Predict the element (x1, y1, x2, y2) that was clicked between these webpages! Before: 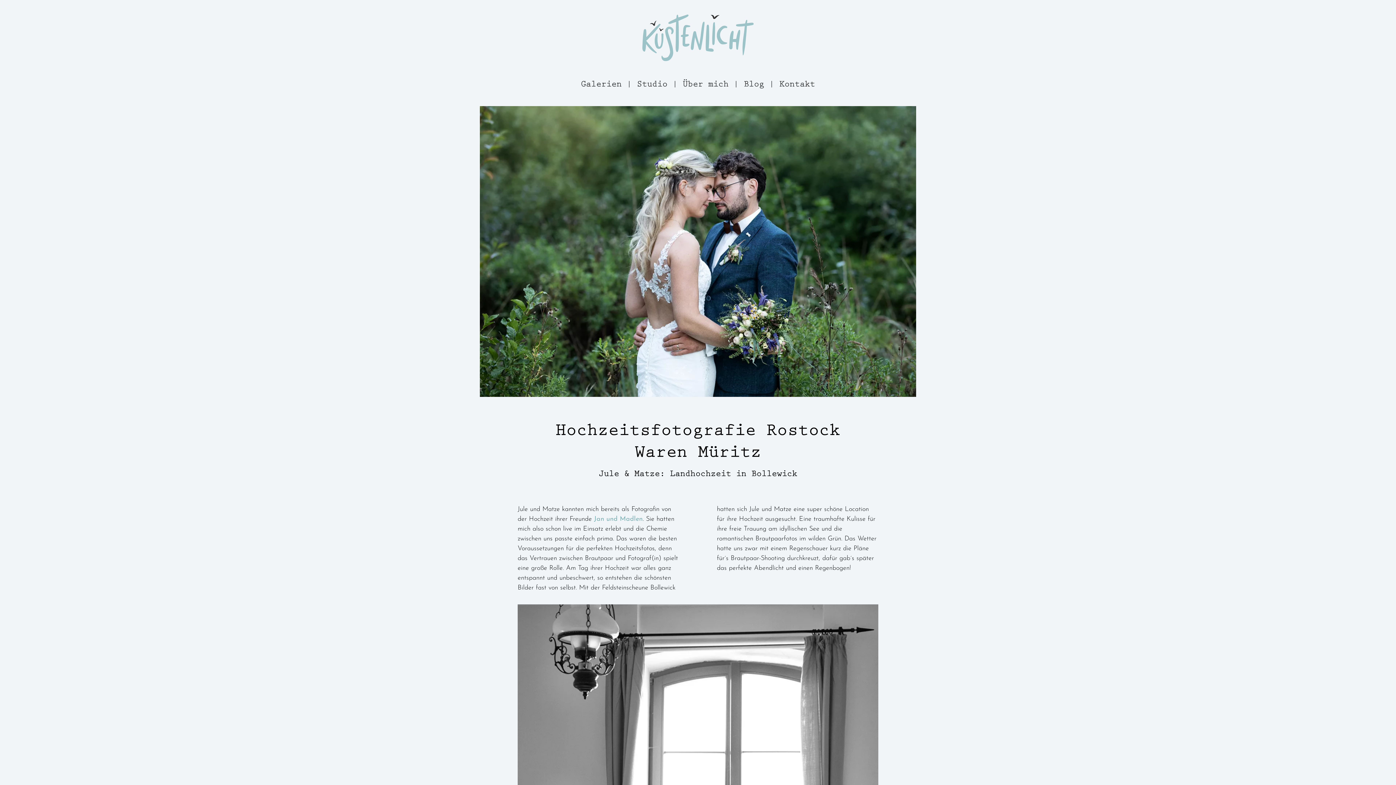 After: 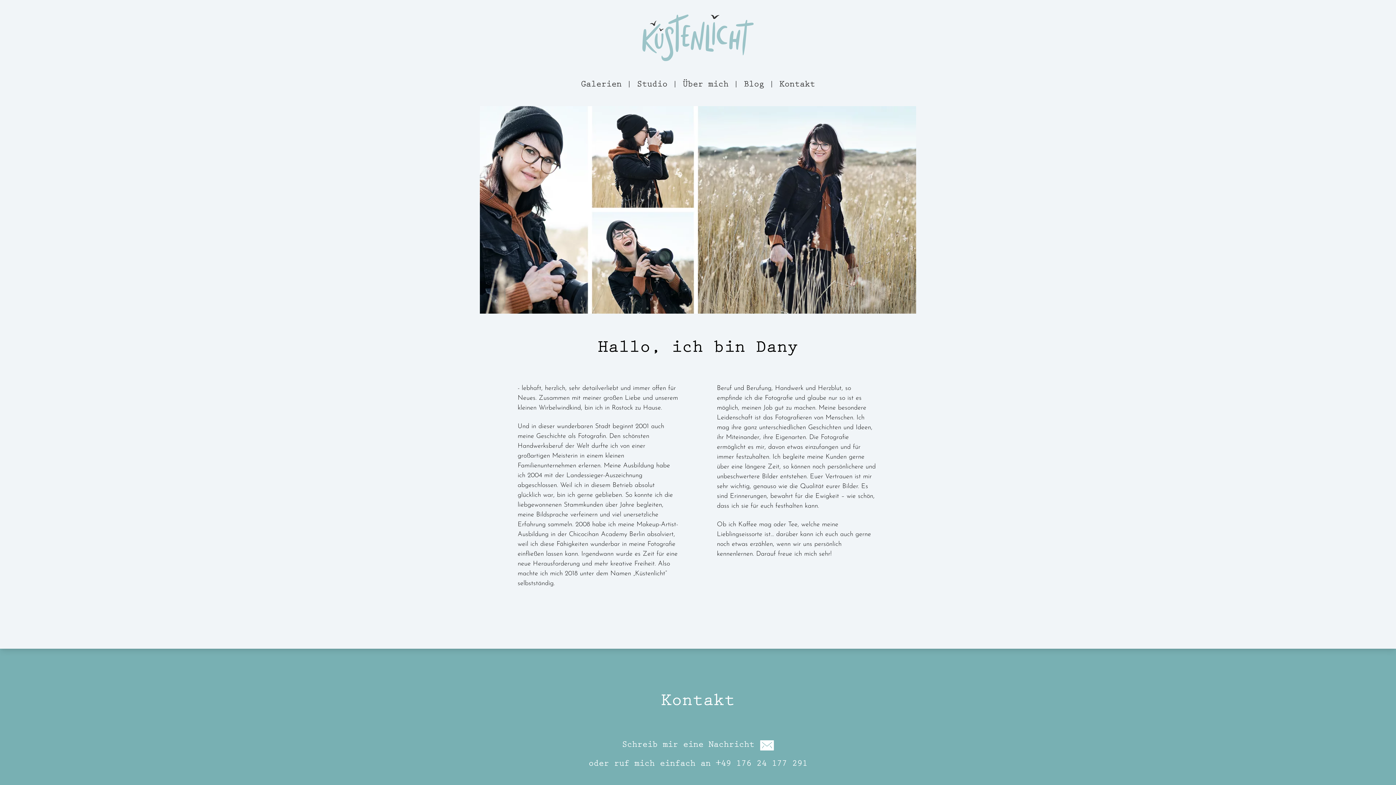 Action: bbox: (677, 75, 734, 94) label: Über mich